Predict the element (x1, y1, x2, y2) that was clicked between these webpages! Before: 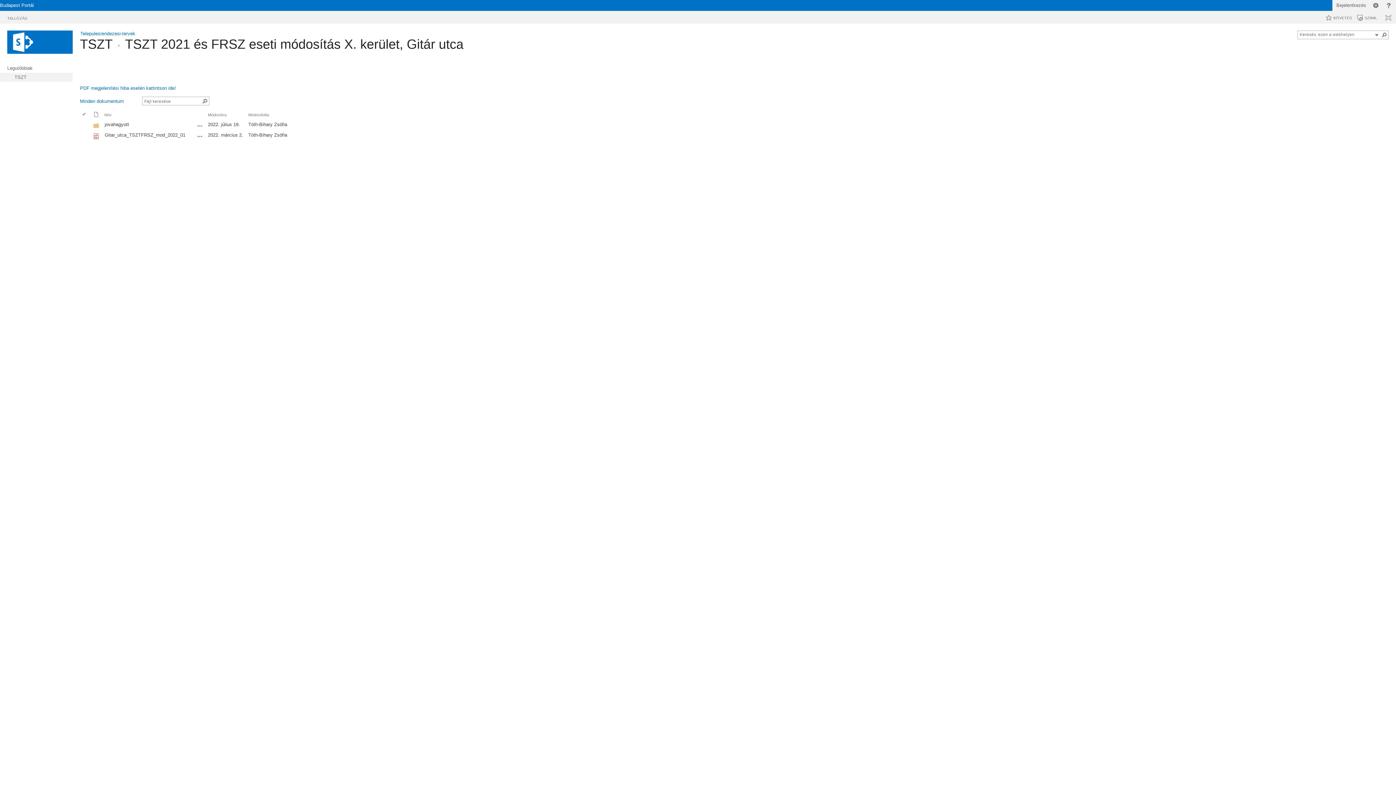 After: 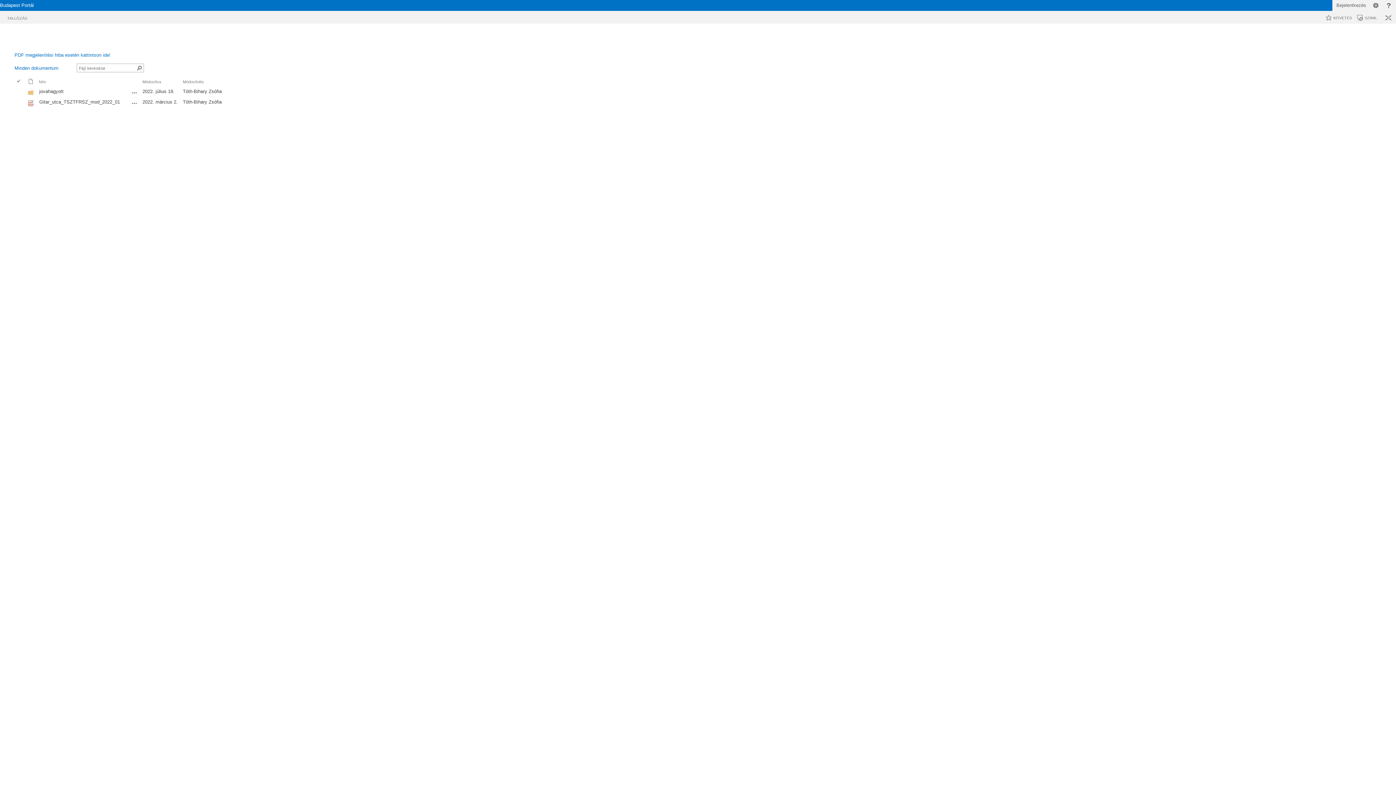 Action: bbox: (1383, 12, 1394, 23)